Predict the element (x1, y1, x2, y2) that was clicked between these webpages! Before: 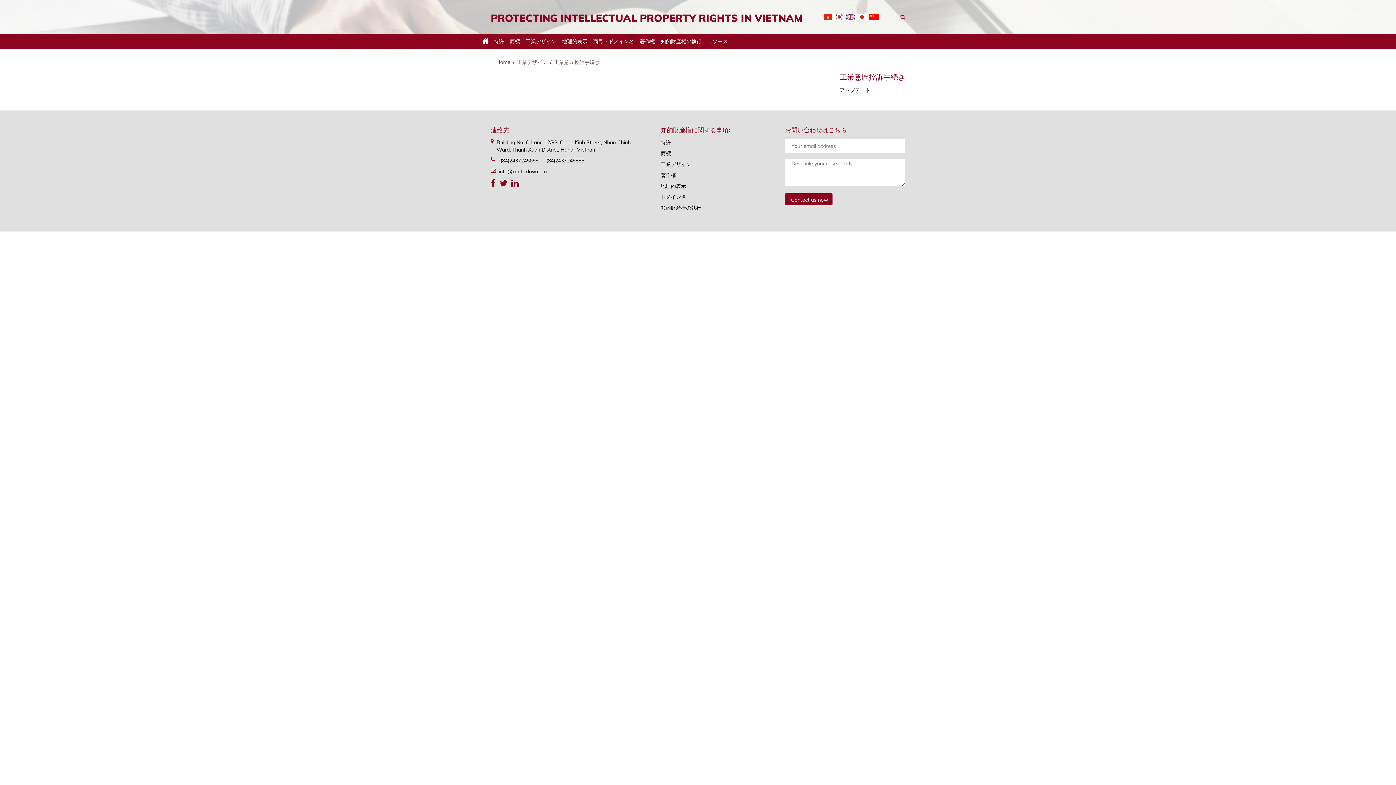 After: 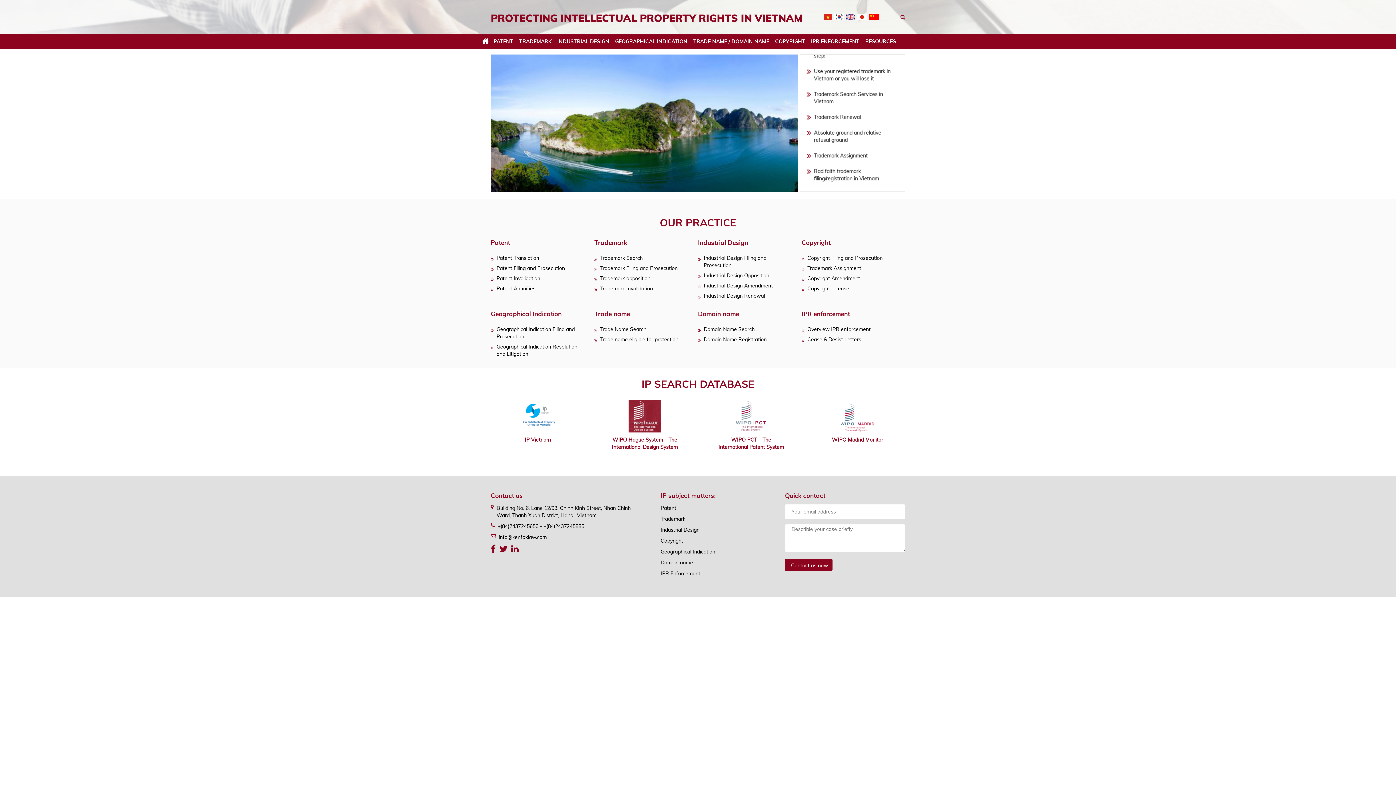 Action: bbox: (482, 33, 489, 48)